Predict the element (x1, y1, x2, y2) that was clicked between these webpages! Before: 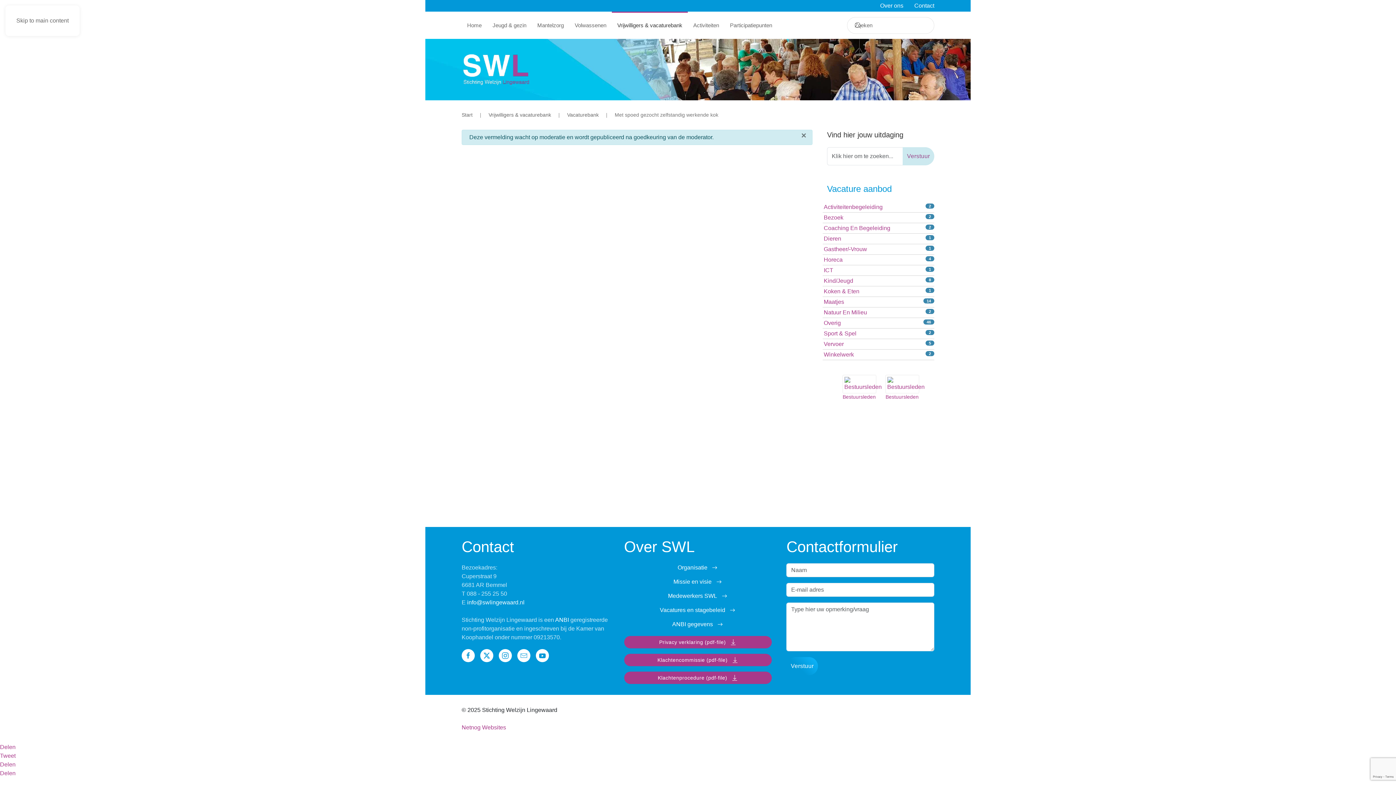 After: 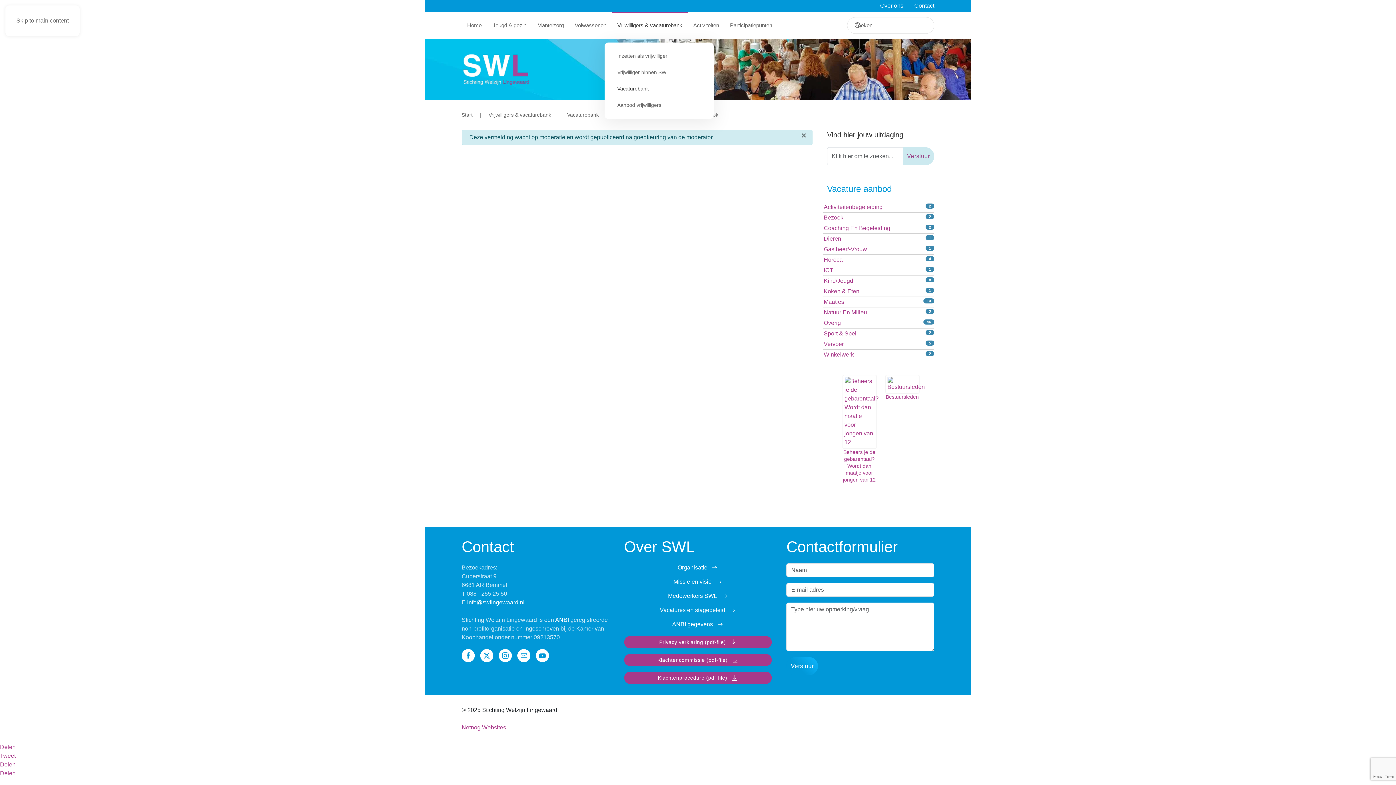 Action: bbox: (612, 11, 688, 38) label: Vrijwilligers & vacaturebank